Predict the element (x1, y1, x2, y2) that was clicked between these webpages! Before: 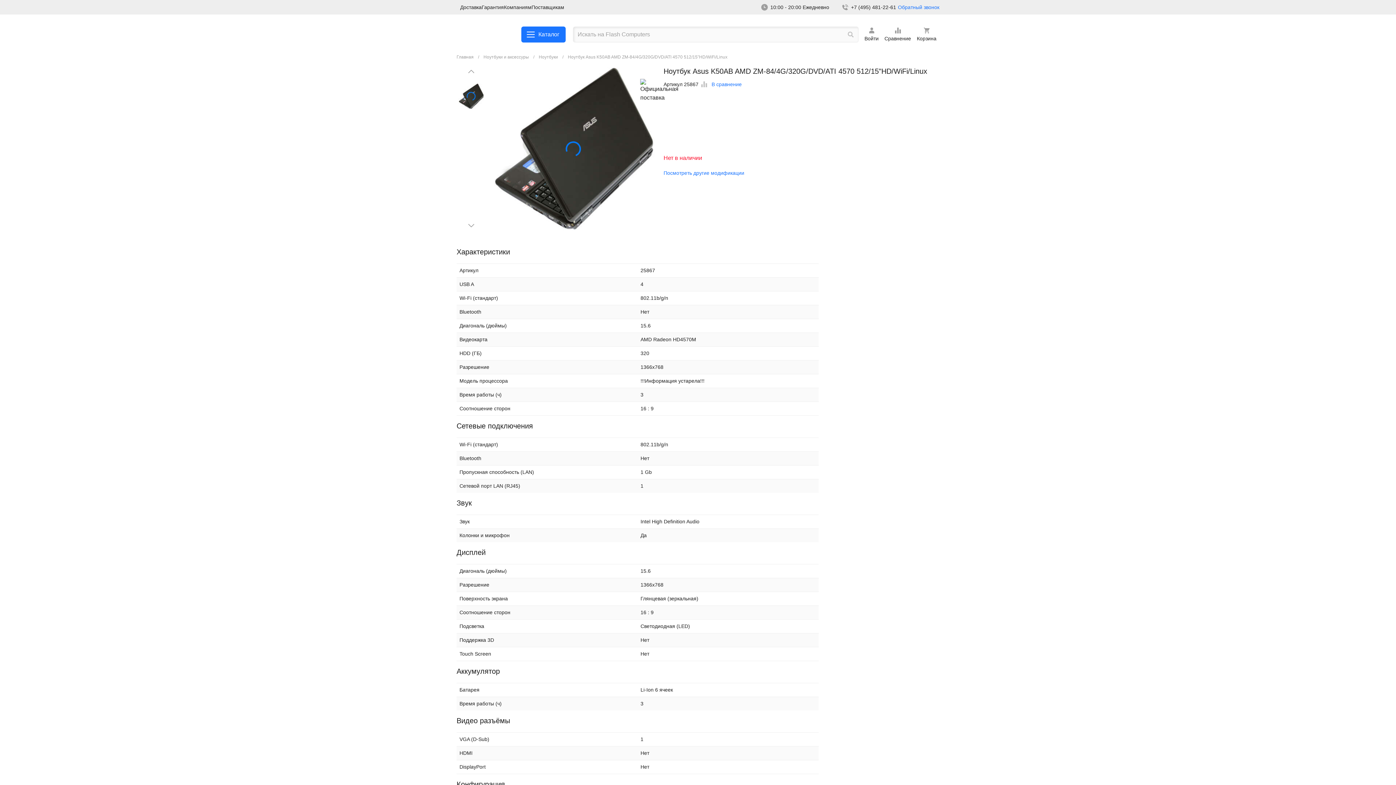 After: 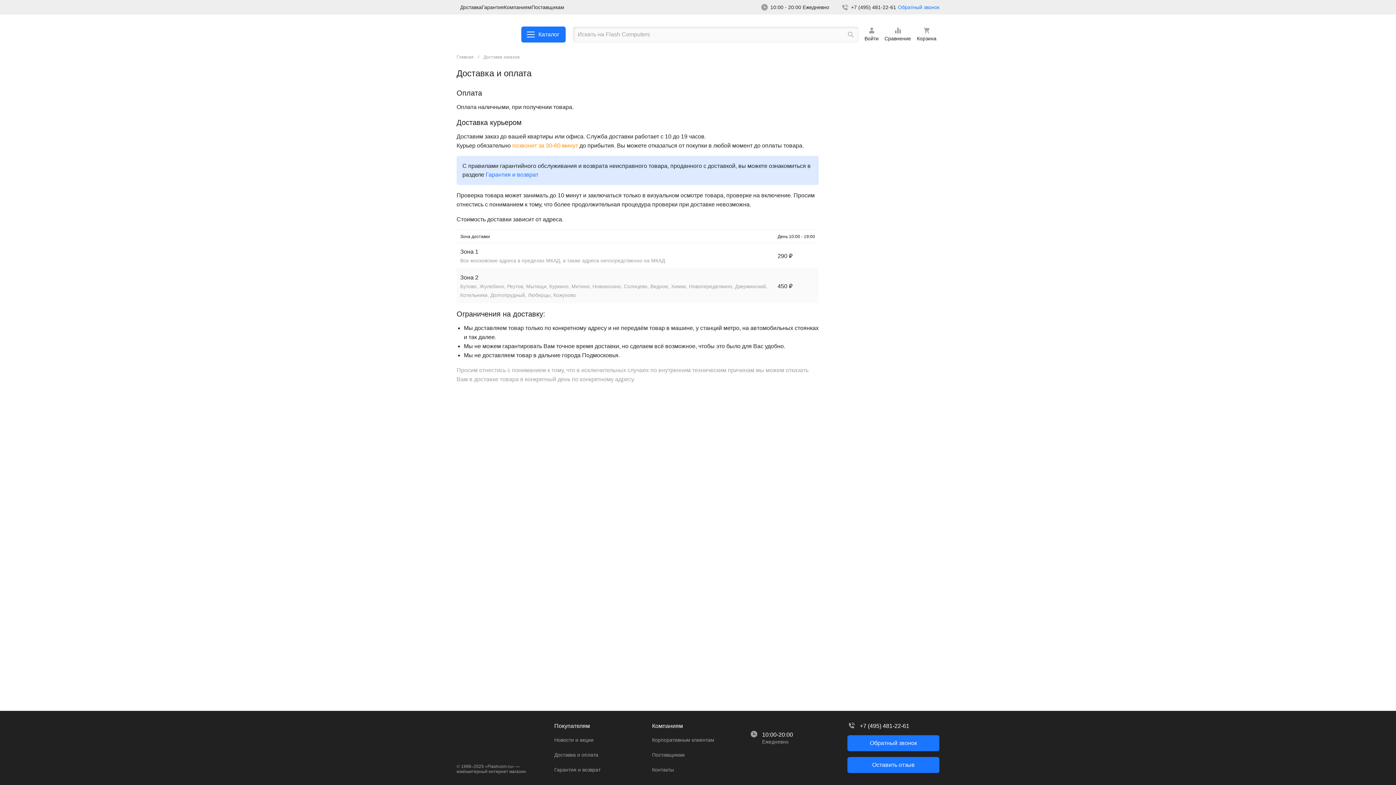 Action: bbox: (460, 3, 481, 11) label: Доставка